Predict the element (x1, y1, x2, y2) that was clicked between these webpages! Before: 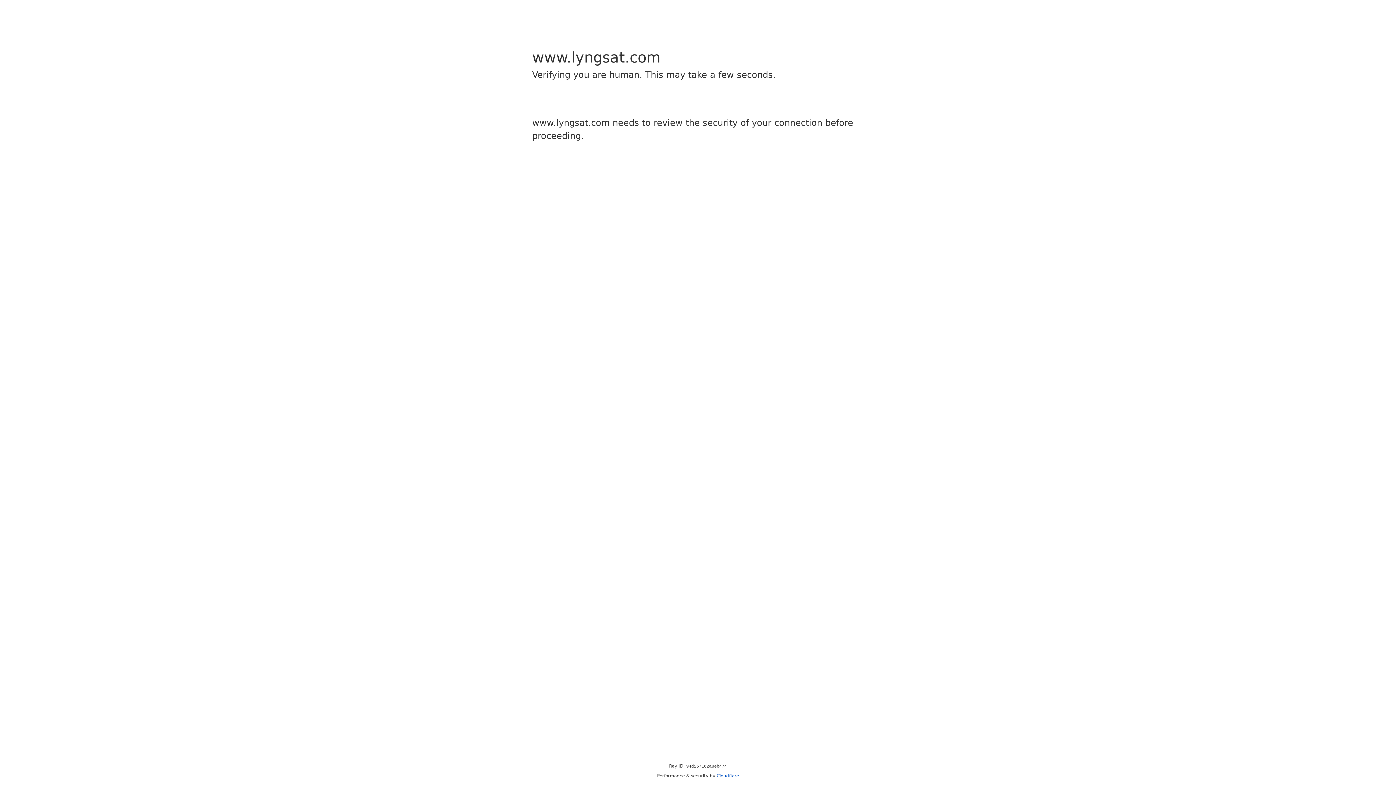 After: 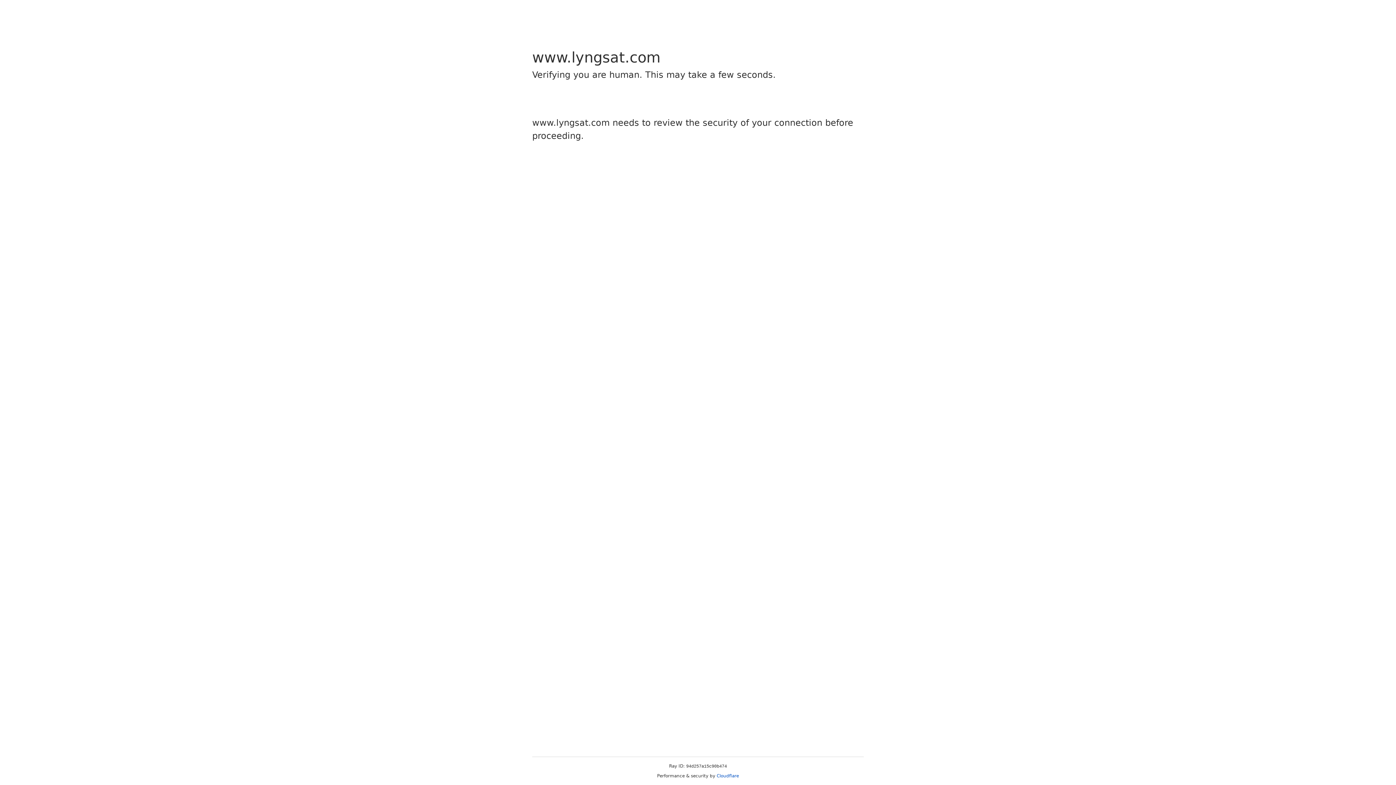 Action: bbox: (716, 773, 739, 778) label: Cloudflare